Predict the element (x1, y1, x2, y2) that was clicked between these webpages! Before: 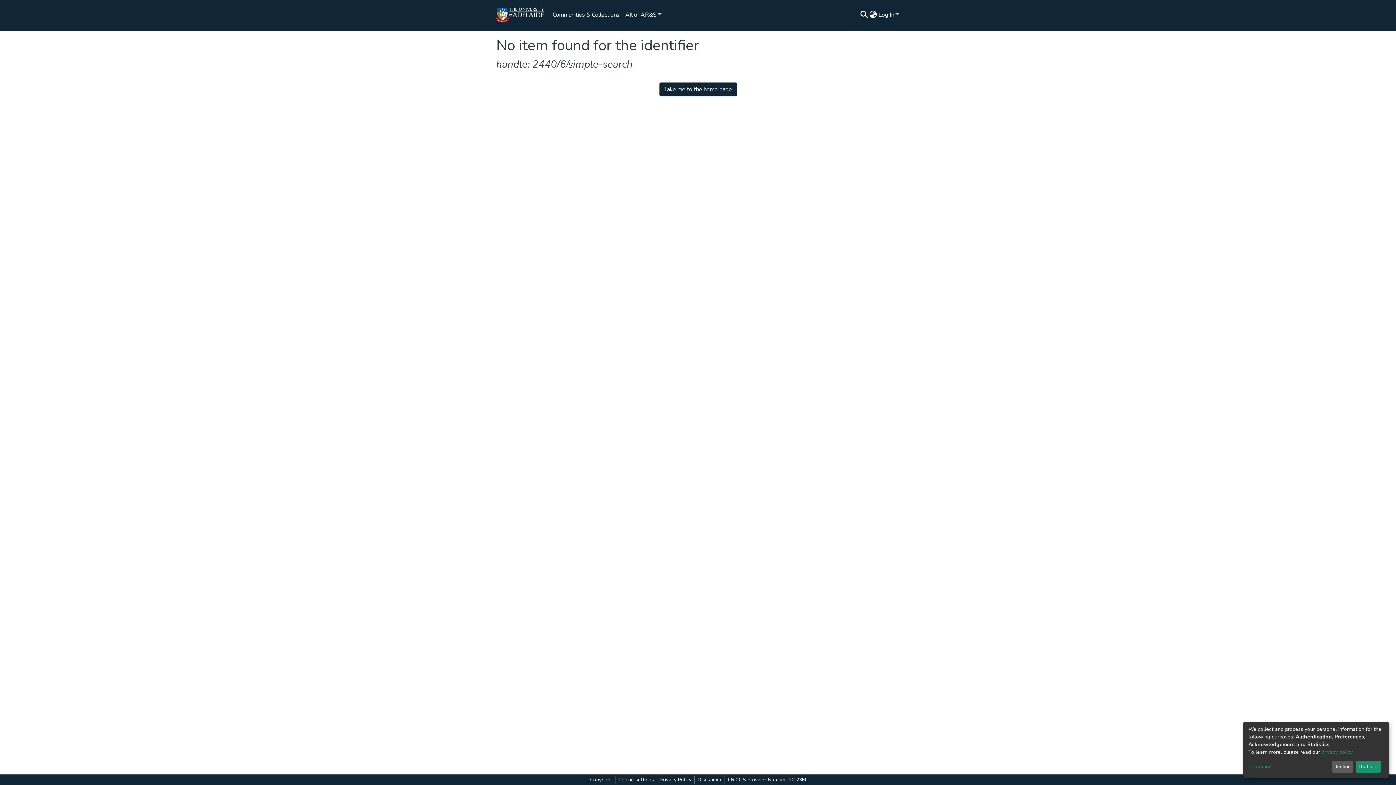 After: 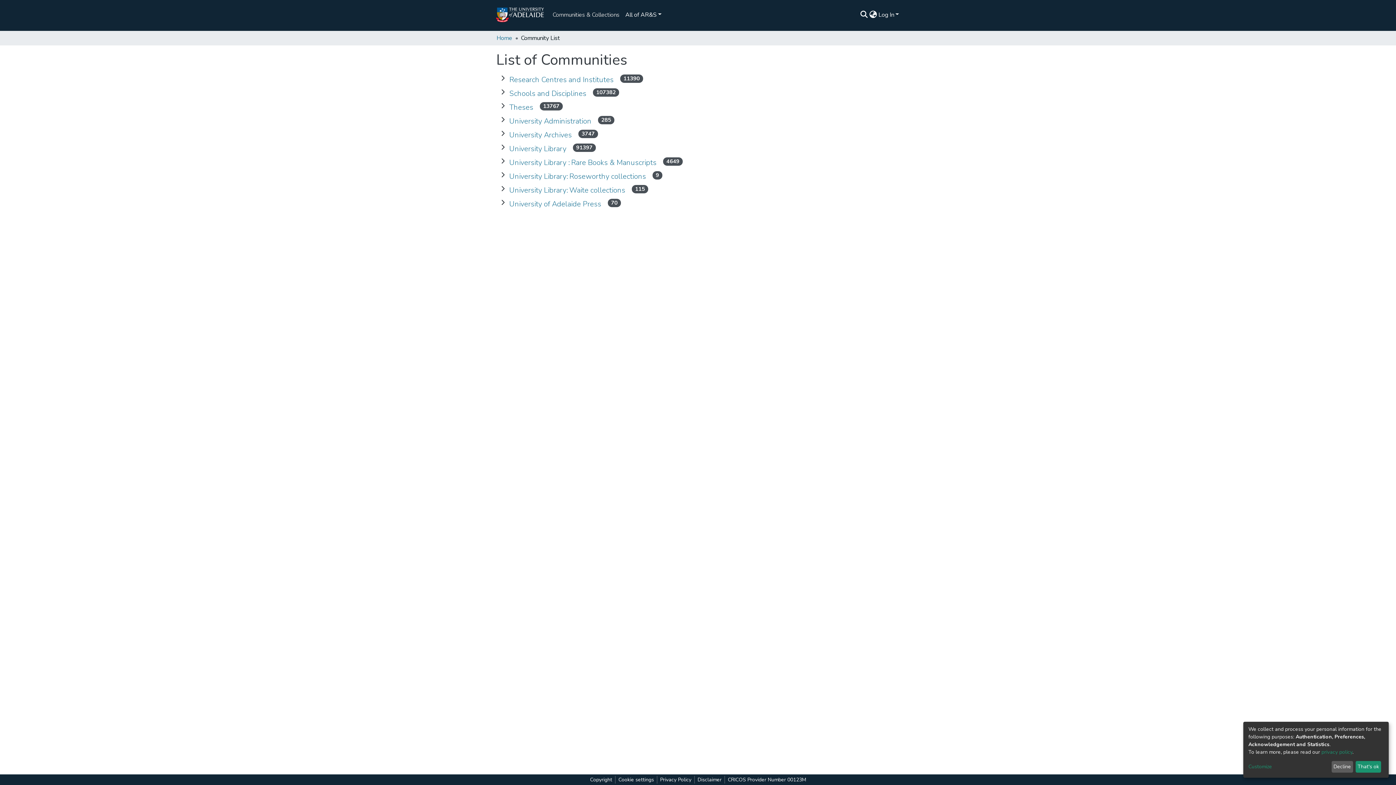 Action: bbox: (17, 15, 81, 21) label: Communities & Collections